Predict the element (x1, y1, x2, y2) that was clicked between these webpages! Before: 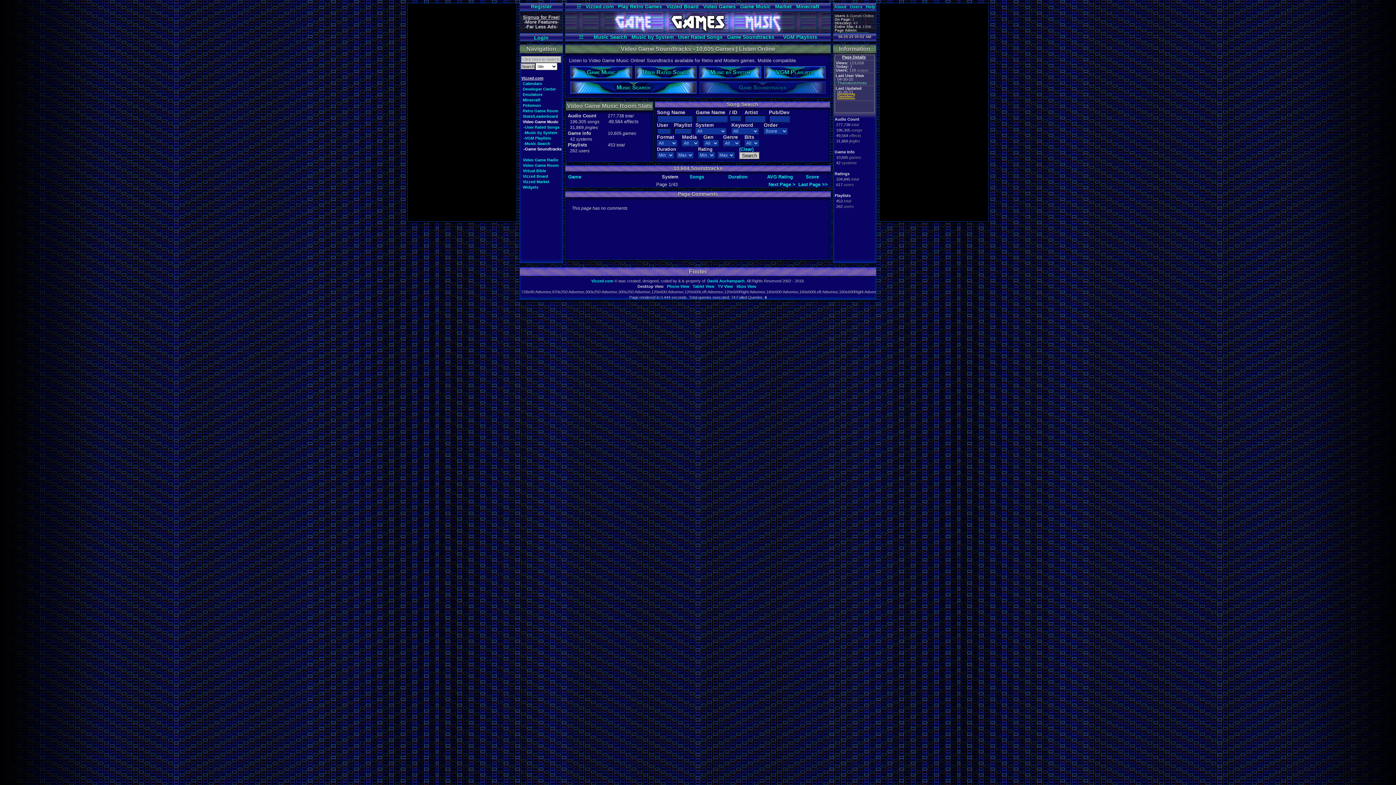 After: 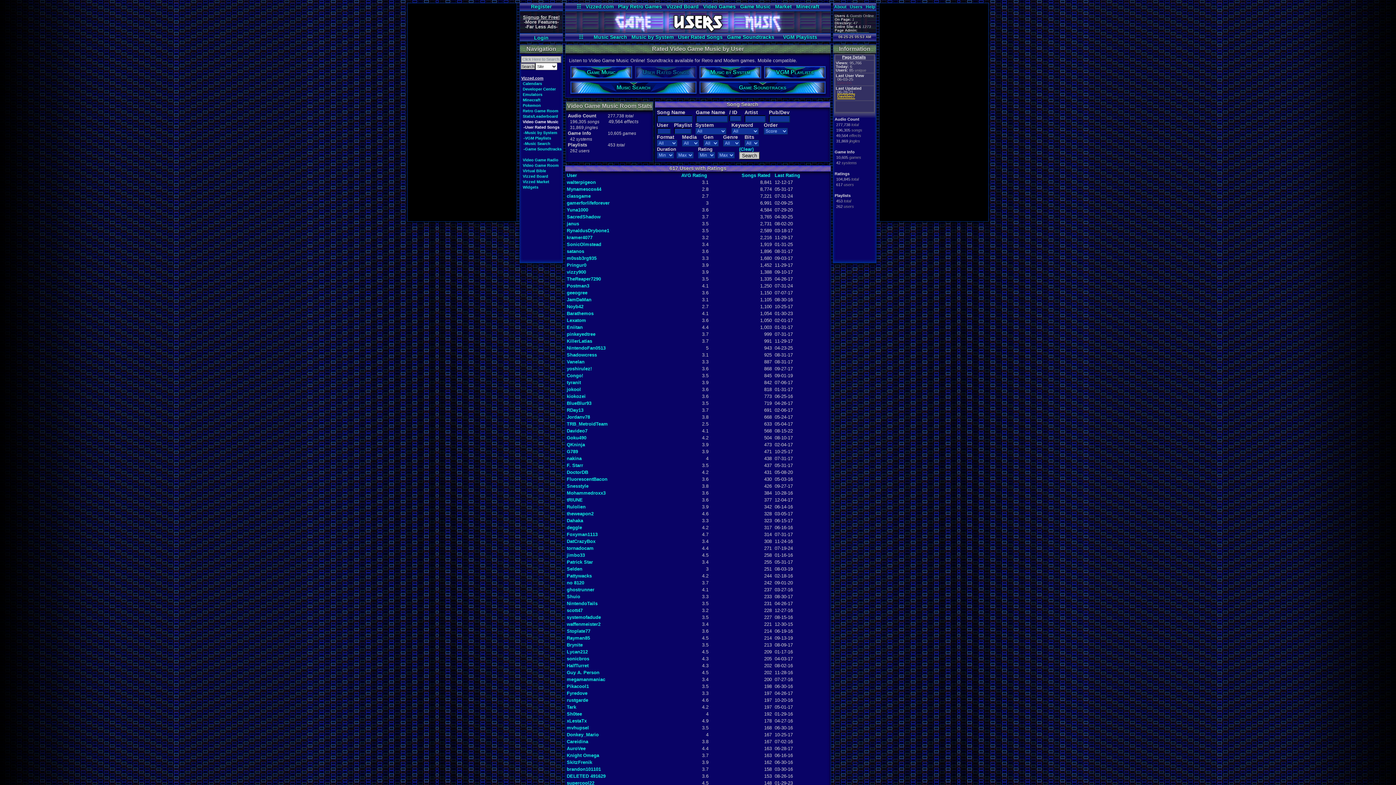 Action: label: -User Rated Songs bbox: (523, 125, 559, 129)